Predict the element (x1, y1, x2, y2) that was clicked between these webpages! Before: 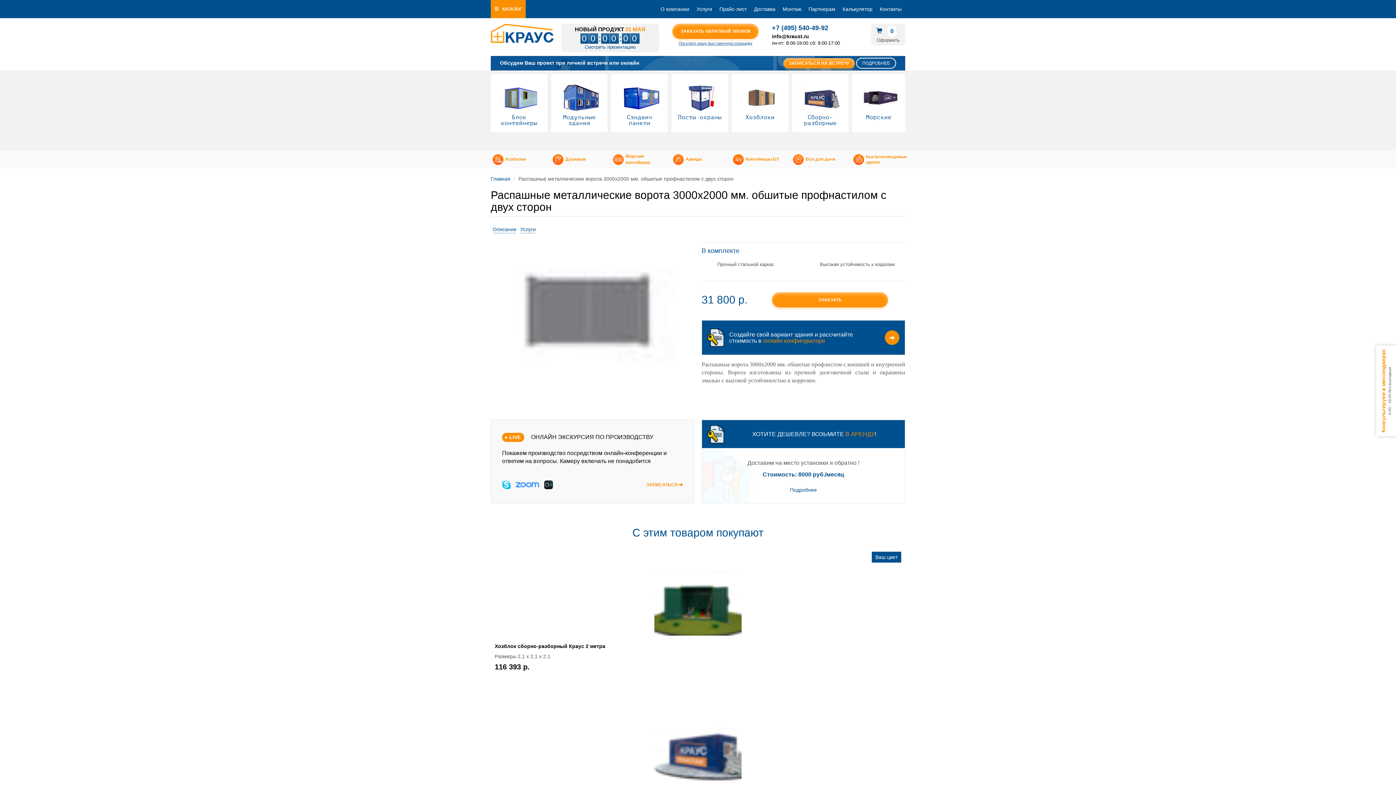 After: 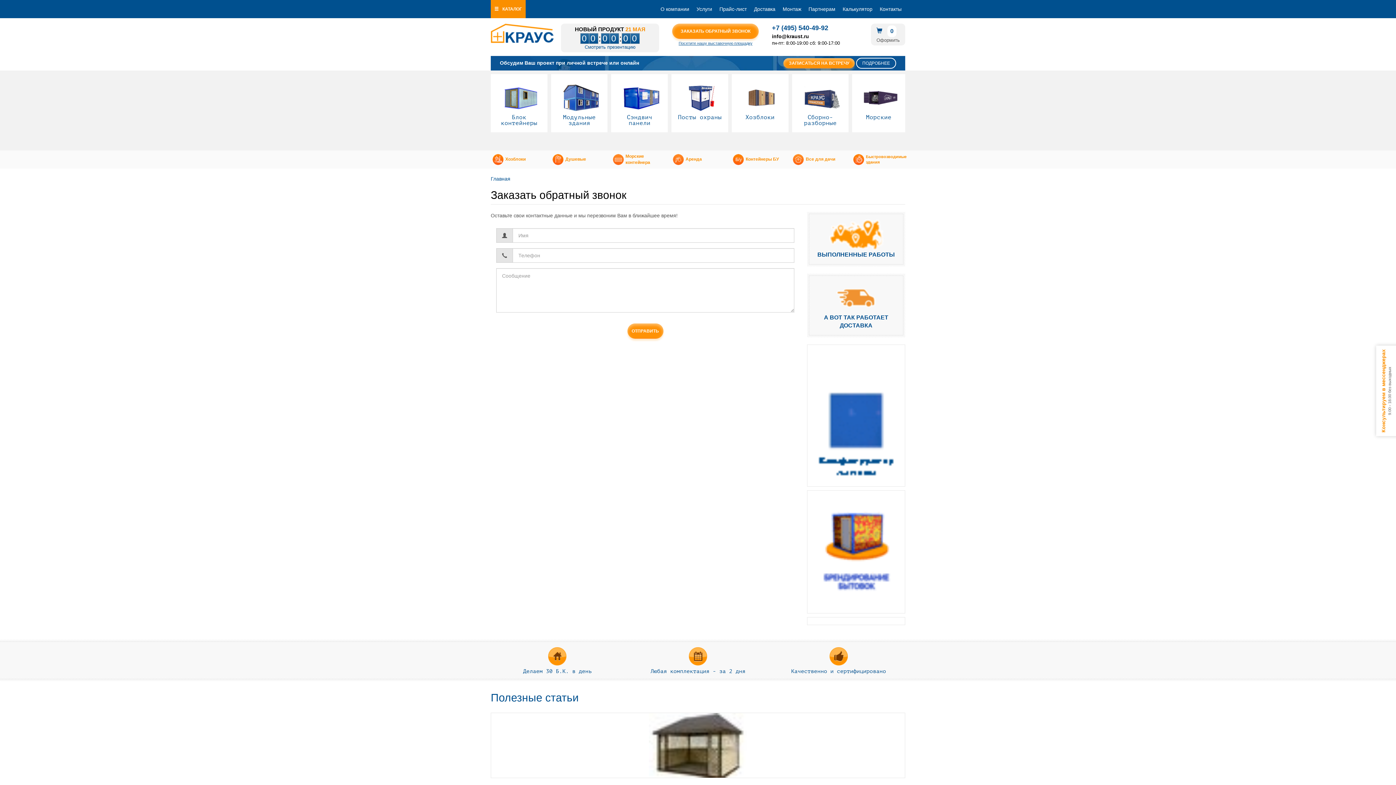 Action: label: ЗАКАЗАТЬ ОБРАТНЫЙ ЗВОНОК bbox: (672, 23, 759, 38)